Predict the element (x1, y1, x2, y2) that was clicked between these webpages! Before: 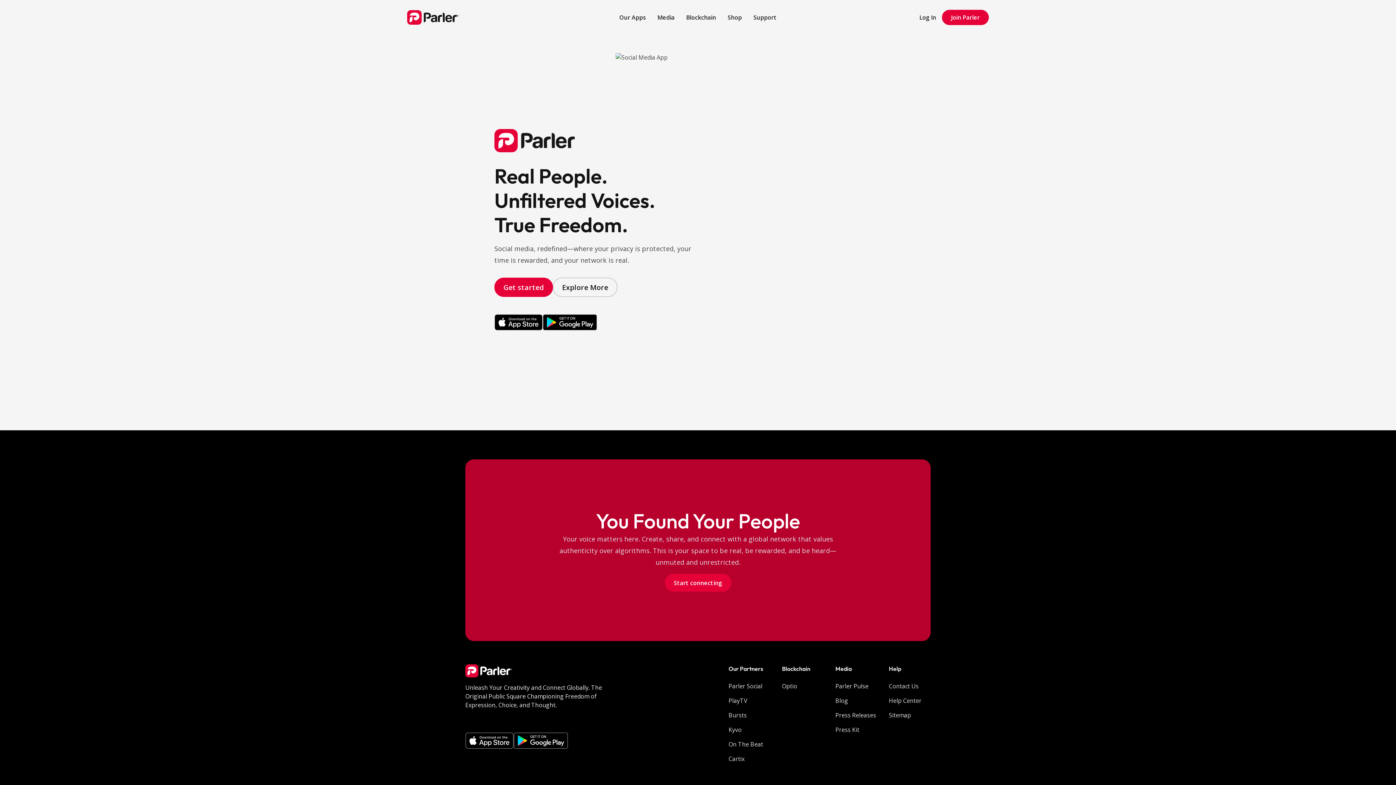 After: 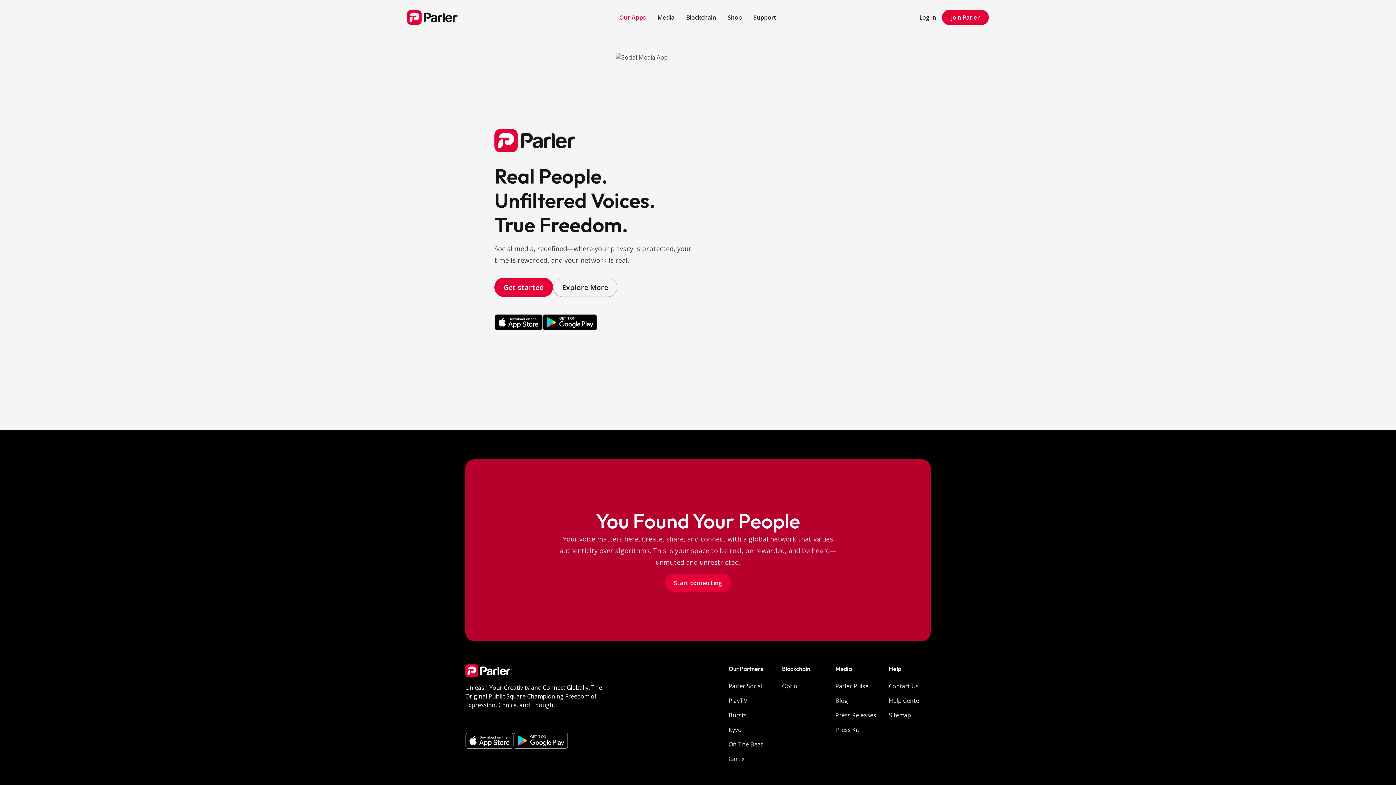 Action: label: Our Apps bbox: (613, 7, 651, 27)